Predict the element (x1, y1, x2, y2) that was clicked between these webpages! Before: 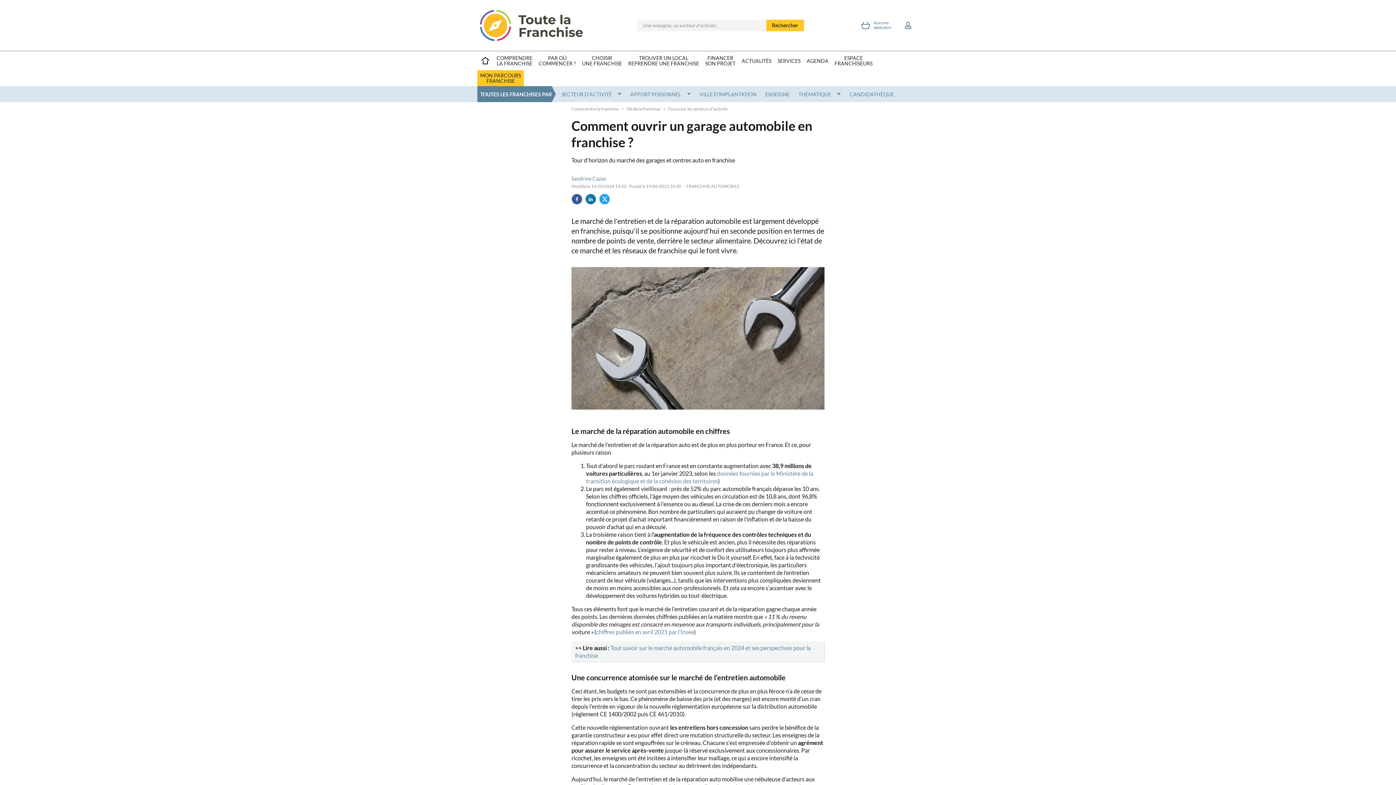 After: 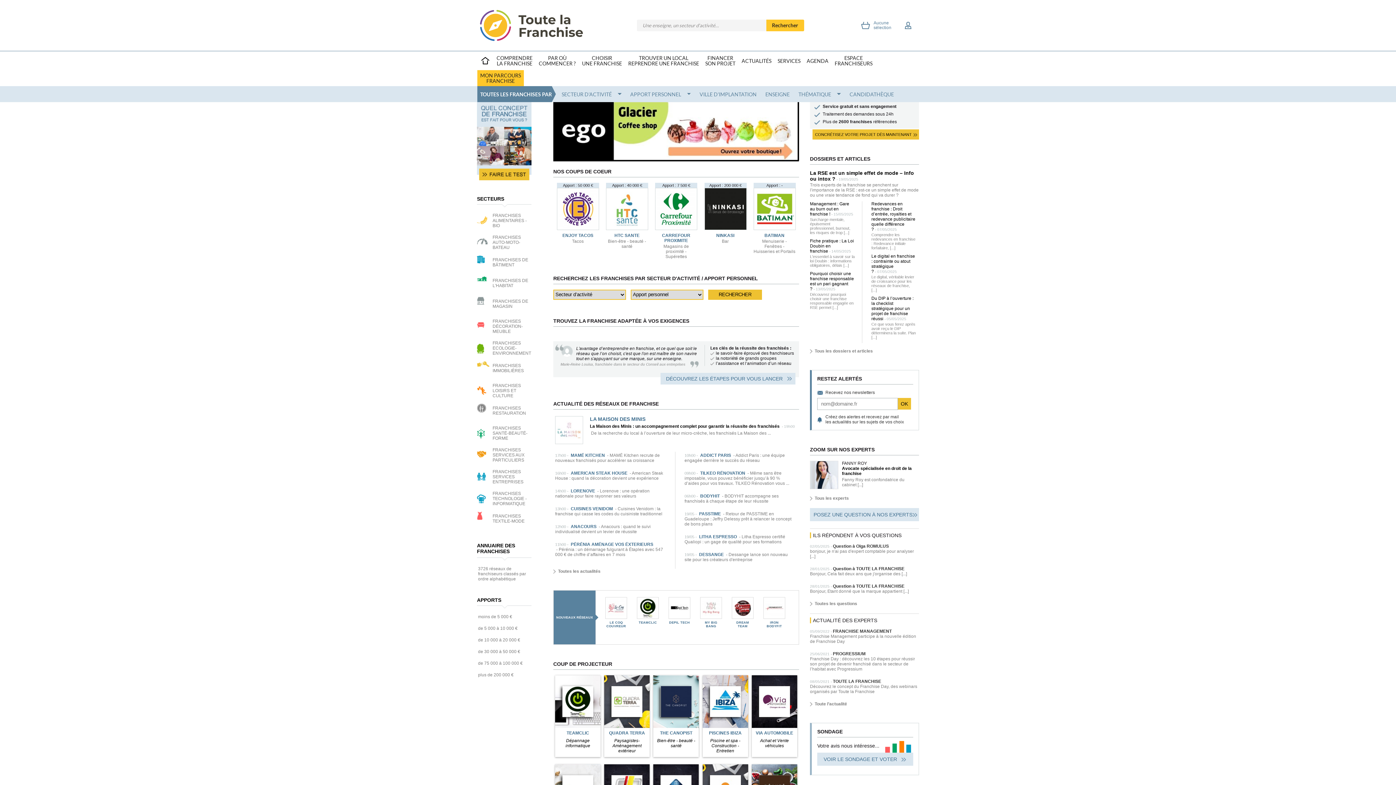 Action: bbox: (477, 9, 586, 41)